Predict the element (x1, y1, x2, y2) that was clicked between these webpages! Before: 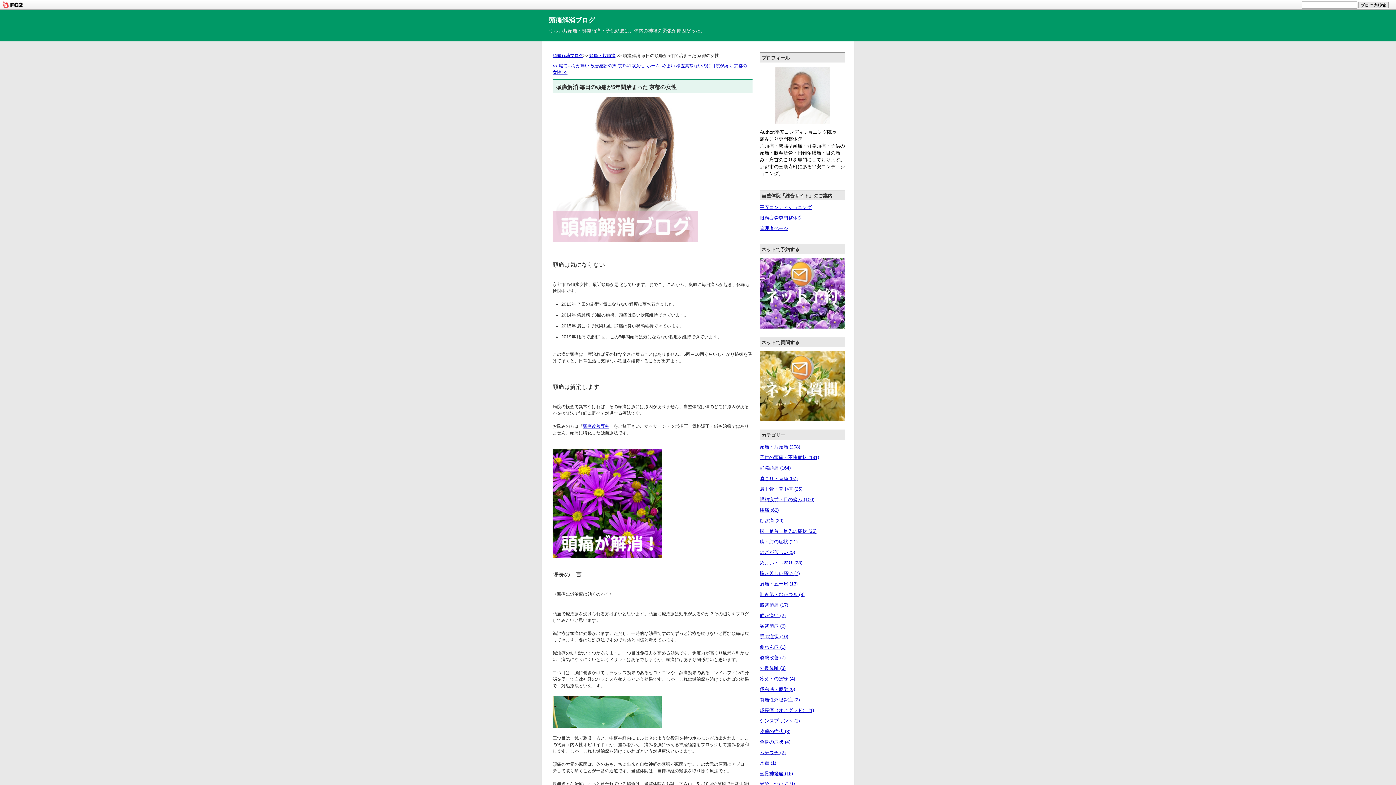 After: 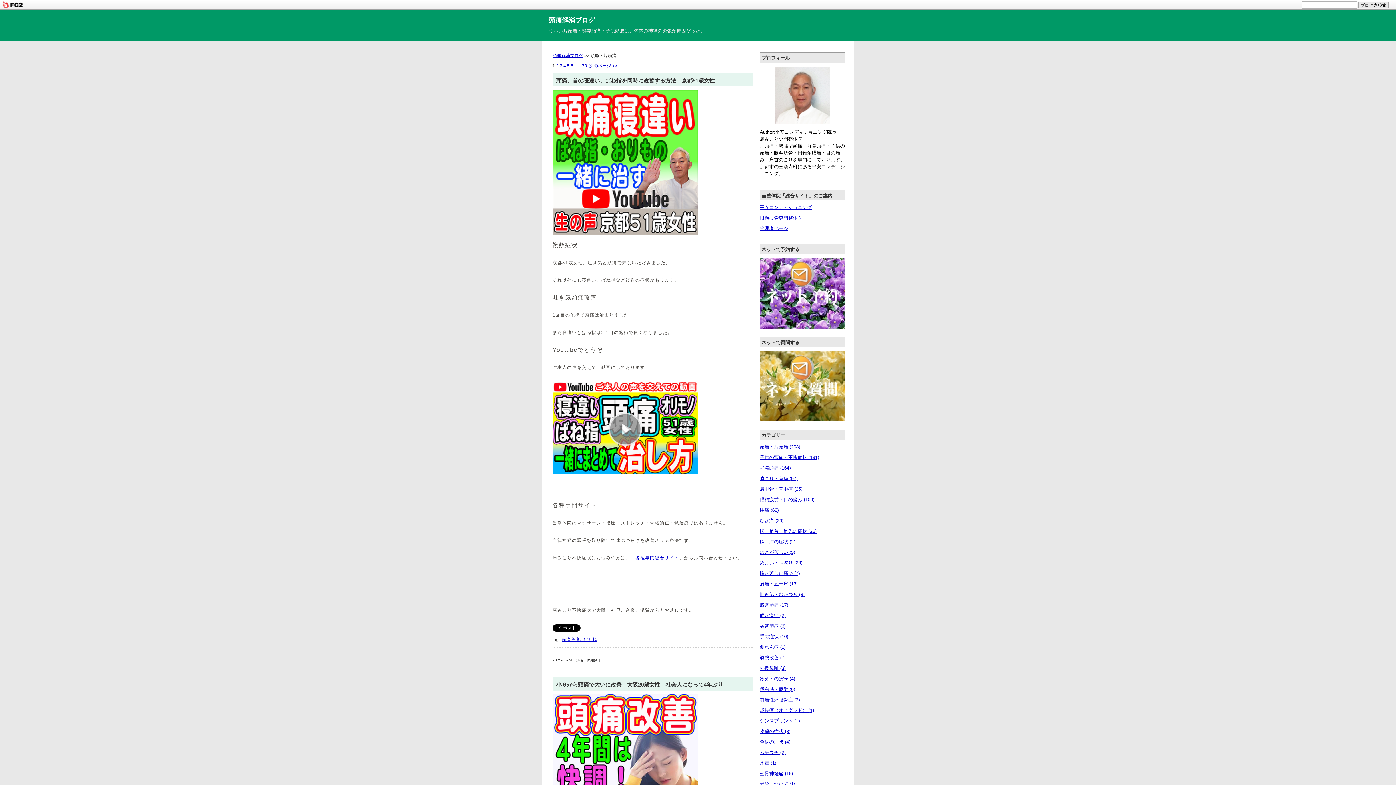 Action: label: 頭痛・片頭痛 bbox: (589, 53, 615, 58)